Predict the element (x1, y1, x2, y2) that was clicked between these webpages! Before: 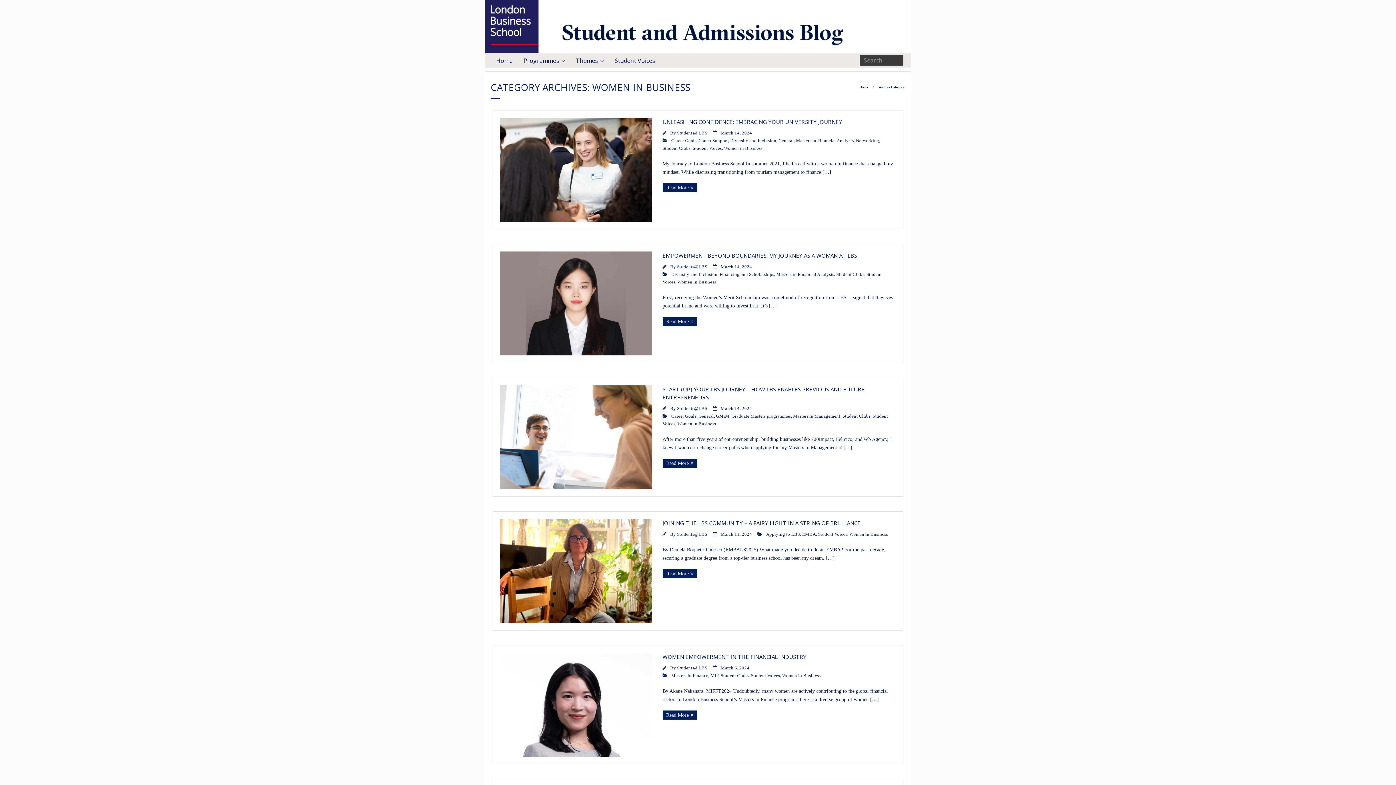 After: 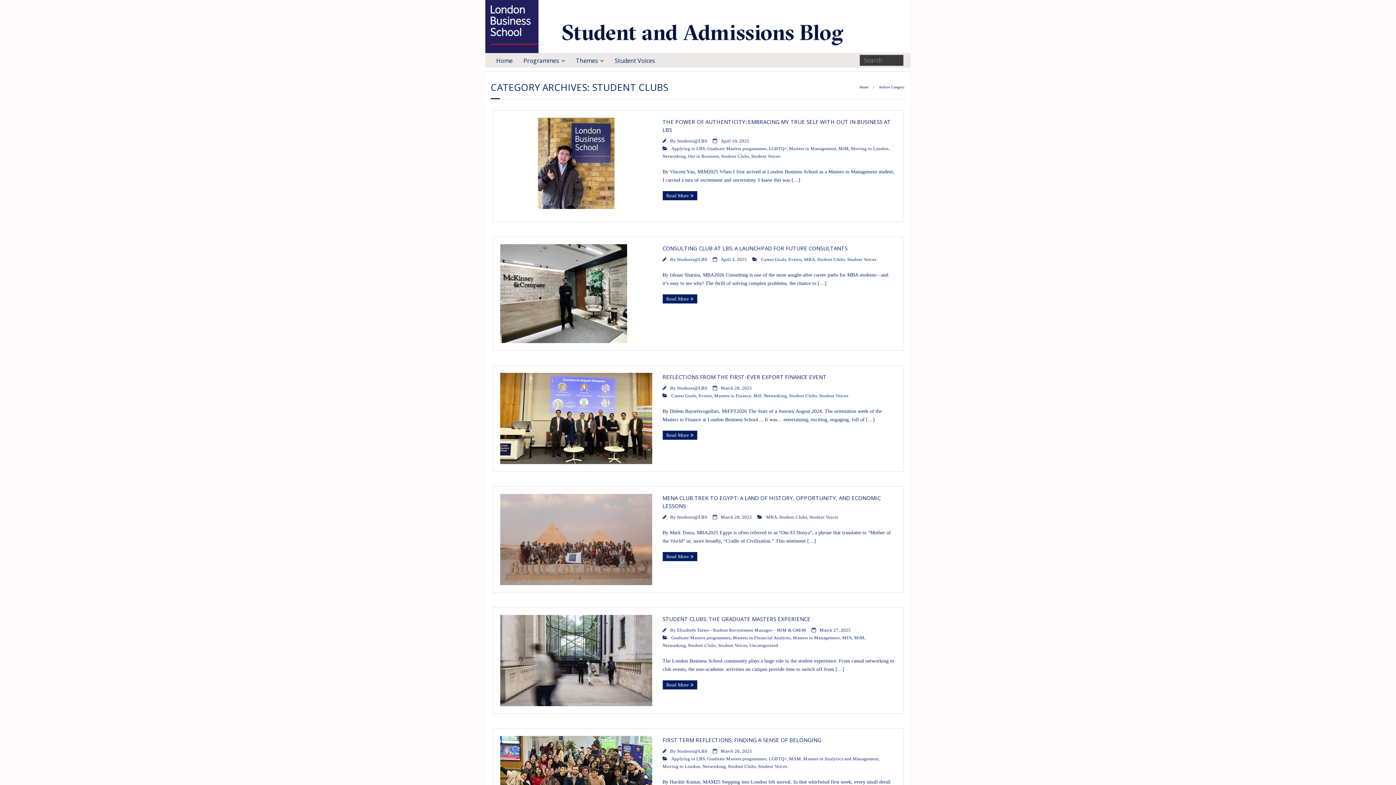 Action: bbox: (842, 413, 870, 419) label: Student Clubs